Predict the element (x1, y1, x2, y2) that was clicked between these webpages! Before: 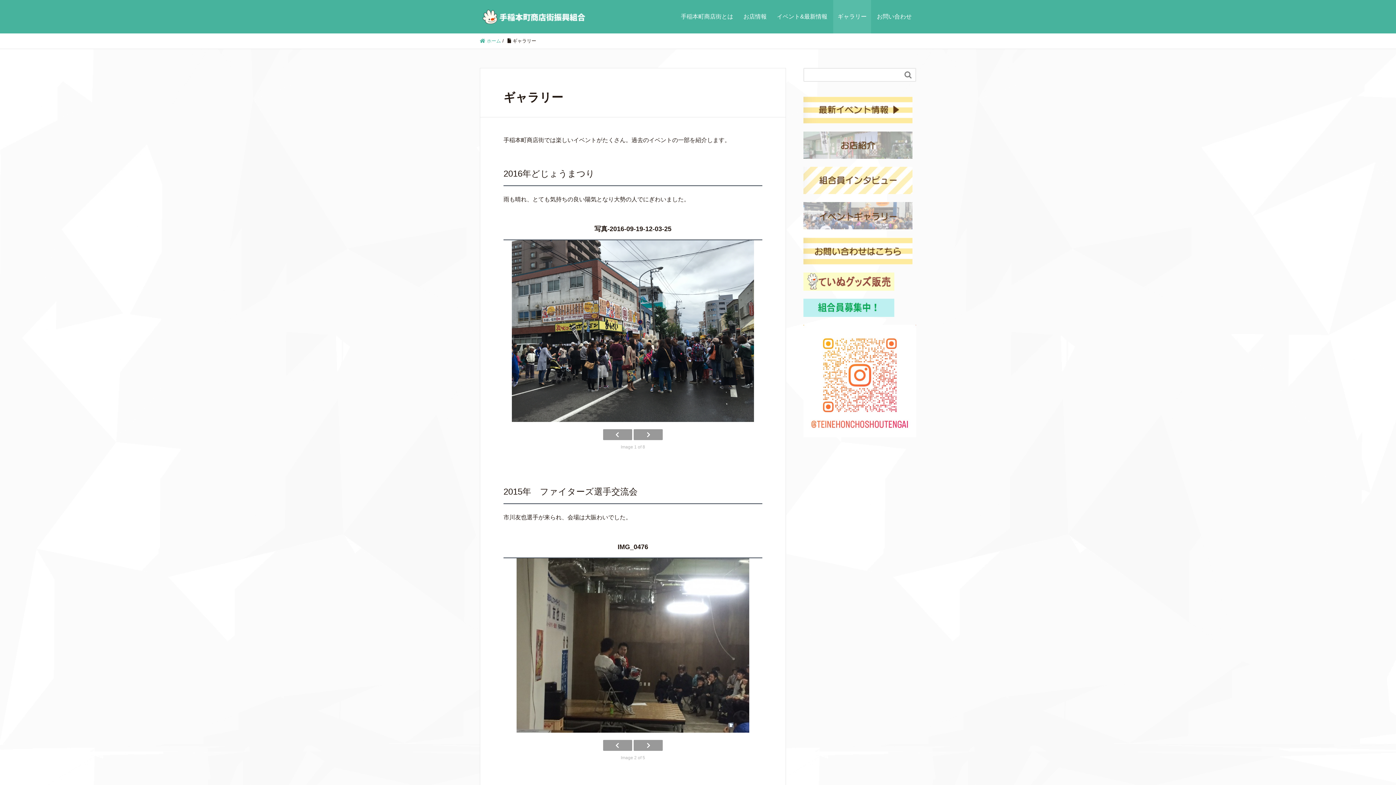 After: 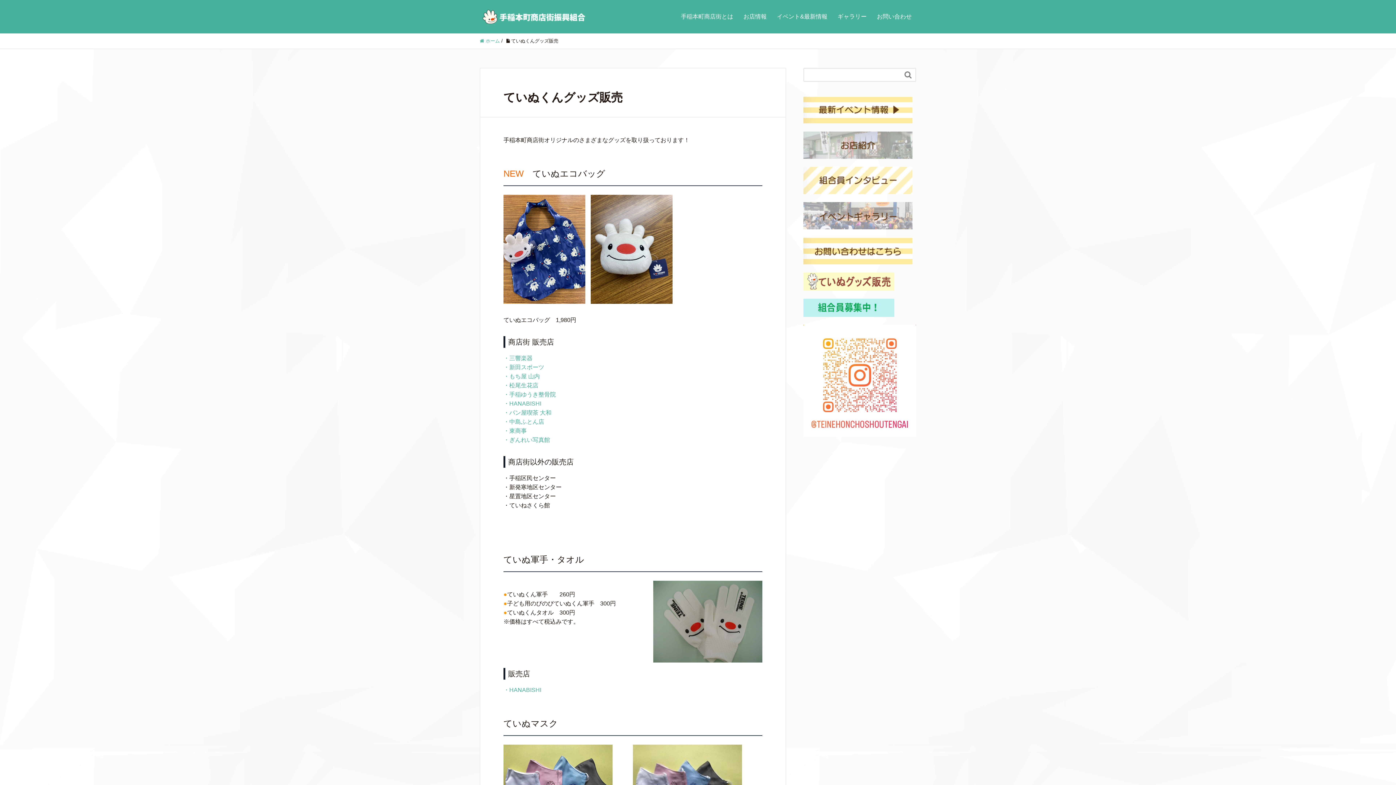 Action: bbox: (803, 272, 916, 298) label: 
